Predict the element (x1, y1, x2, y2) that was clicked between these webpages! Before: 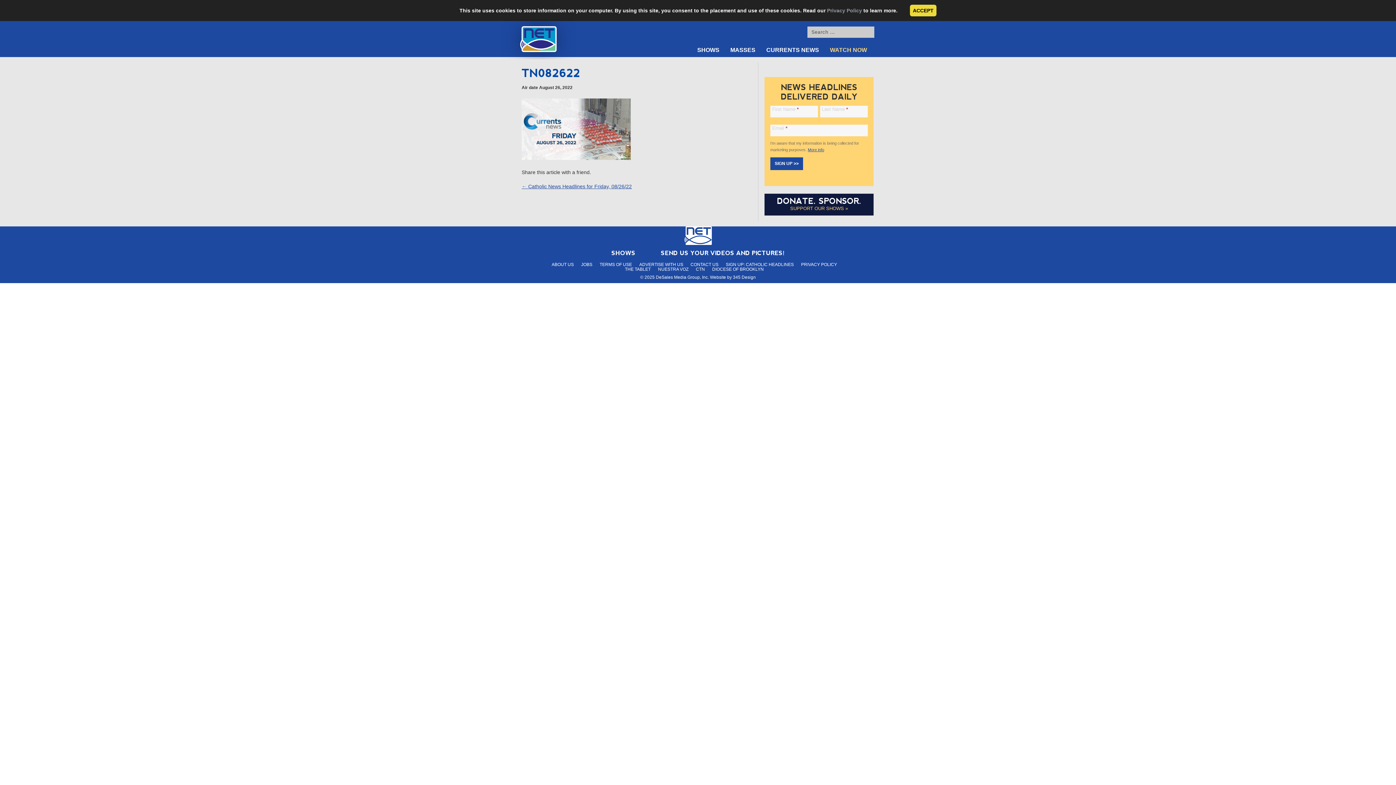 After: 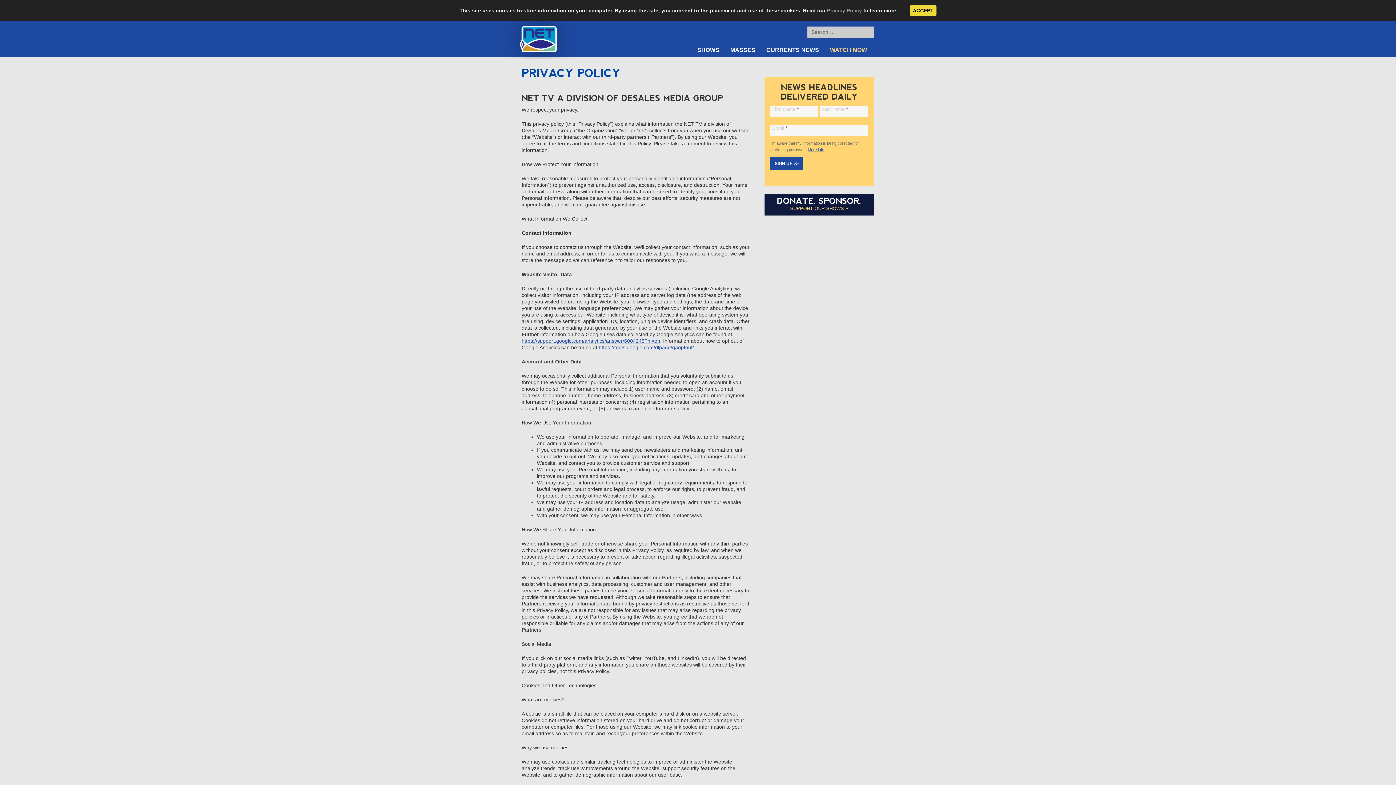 Action: label: PRIVACY POLICY bbox: (801, 540, 837, 545)